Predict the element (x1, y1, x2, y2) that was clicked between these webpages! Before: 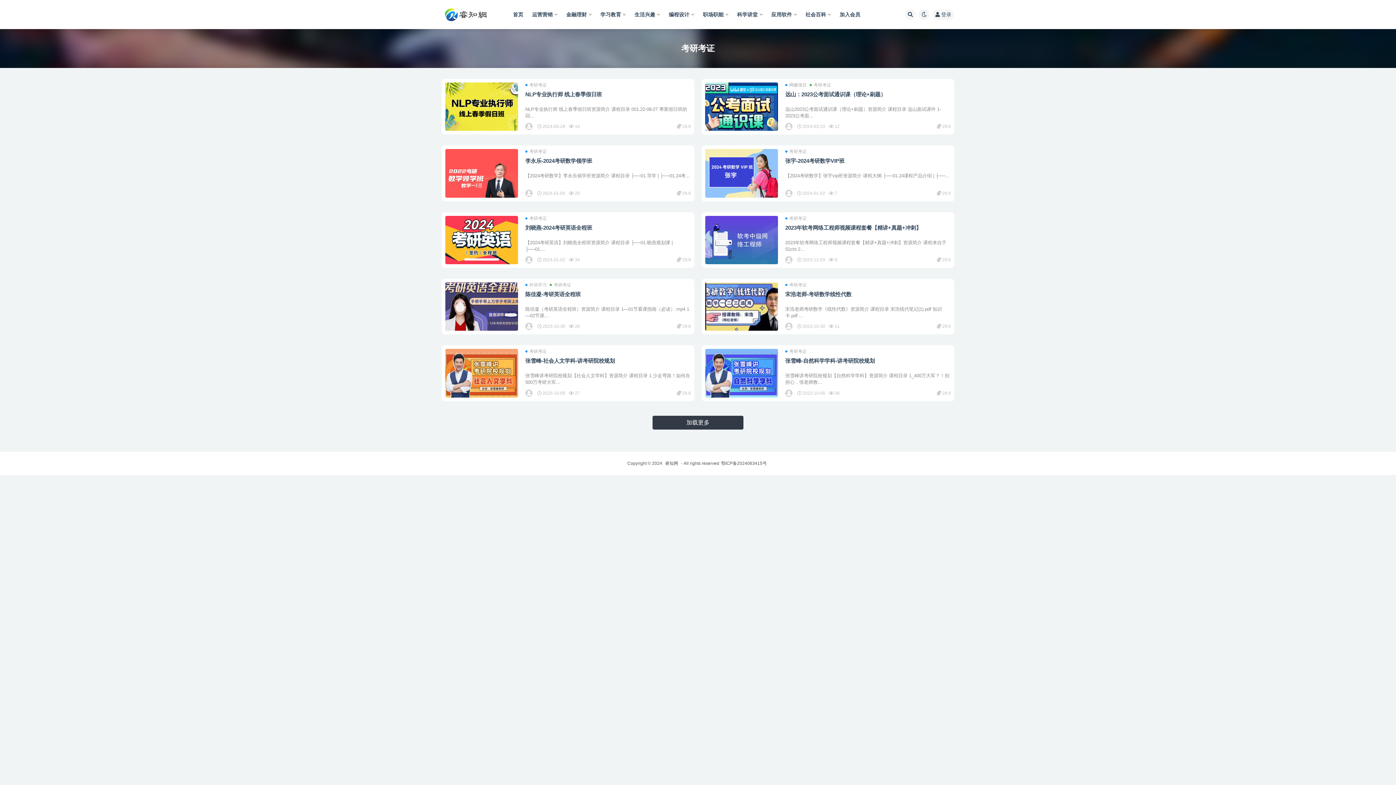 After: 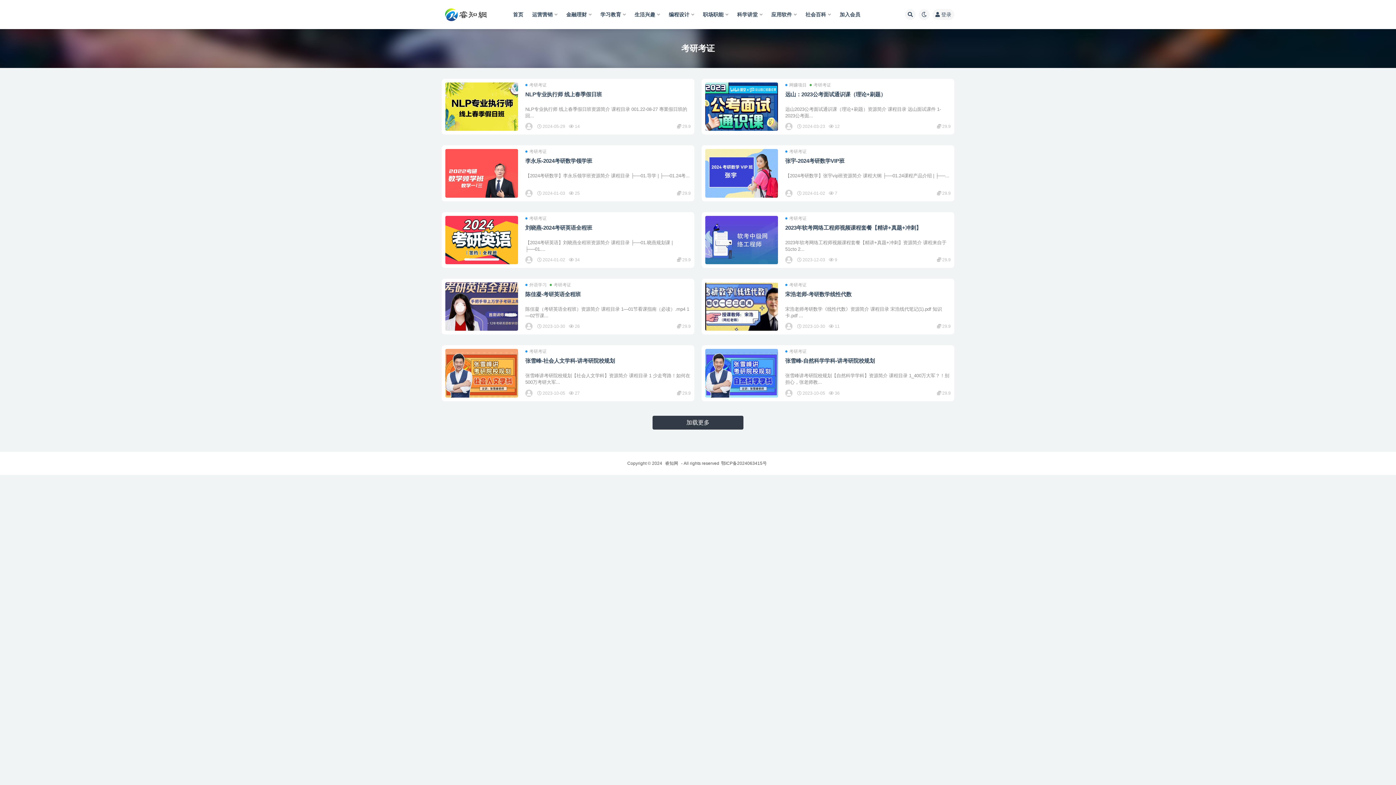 Action: label: 考研考证 bbox: (809, 82, 831, 87)